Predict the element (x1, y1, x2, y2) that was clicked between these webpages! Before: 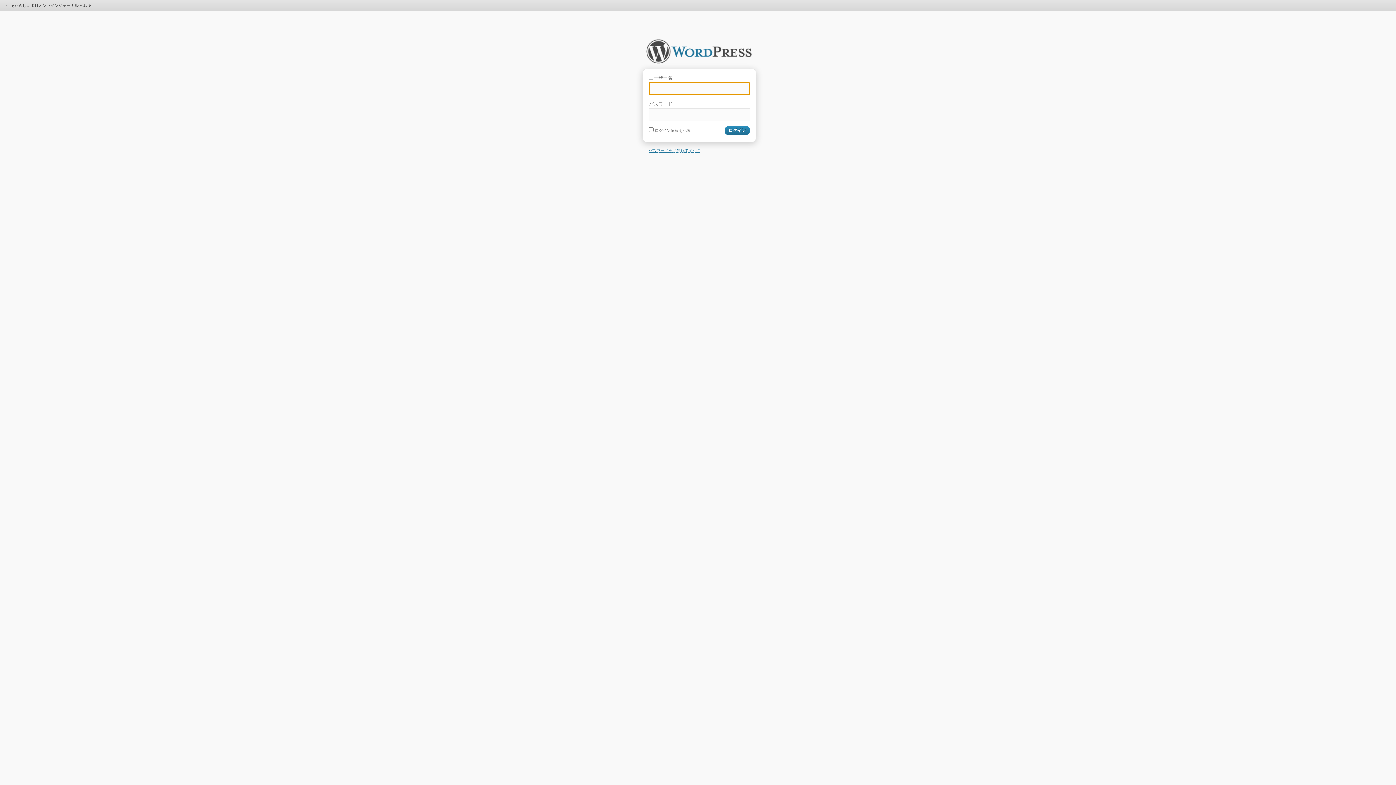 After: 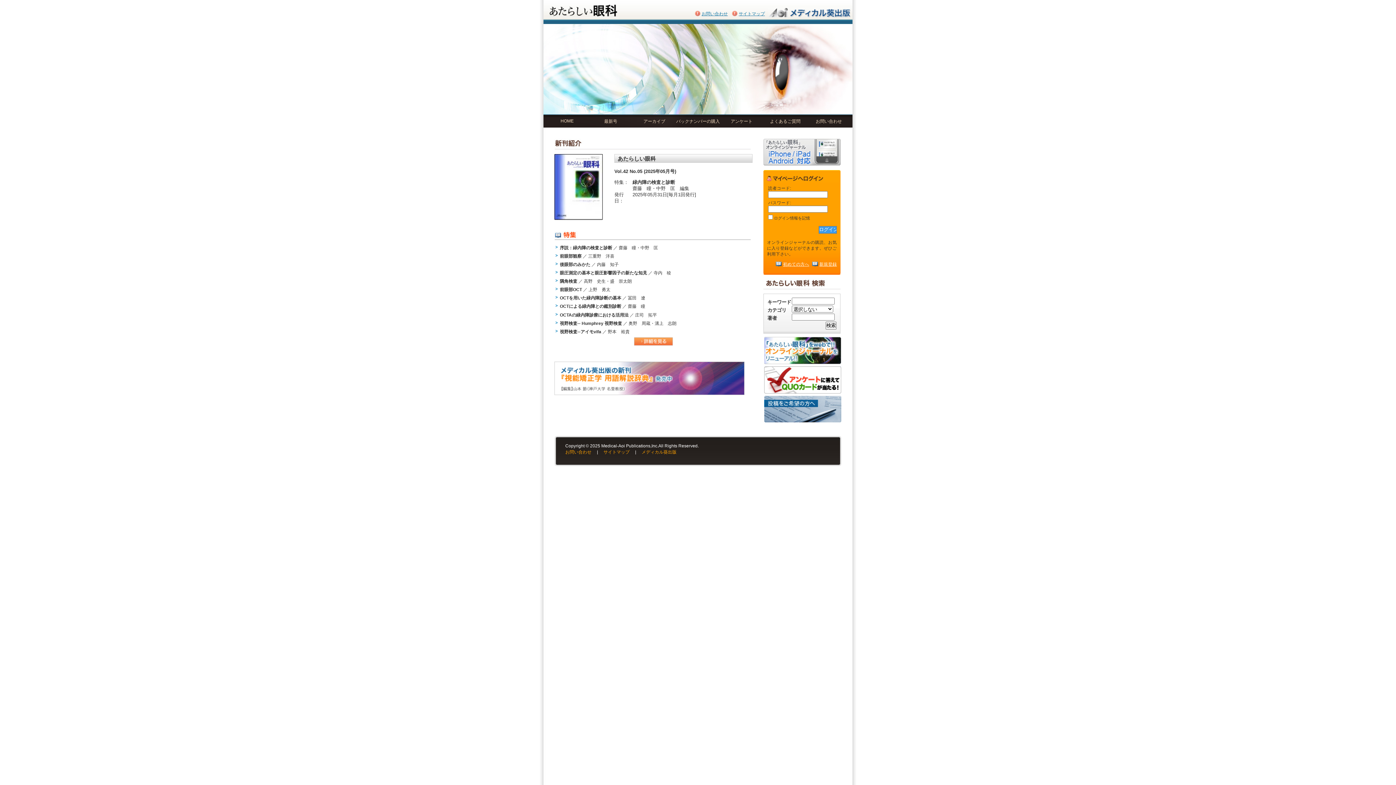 Action: bbox: (0, 0, 1396, 8) label: ← あたらしい眼科オンラインジャーナル へ戻る